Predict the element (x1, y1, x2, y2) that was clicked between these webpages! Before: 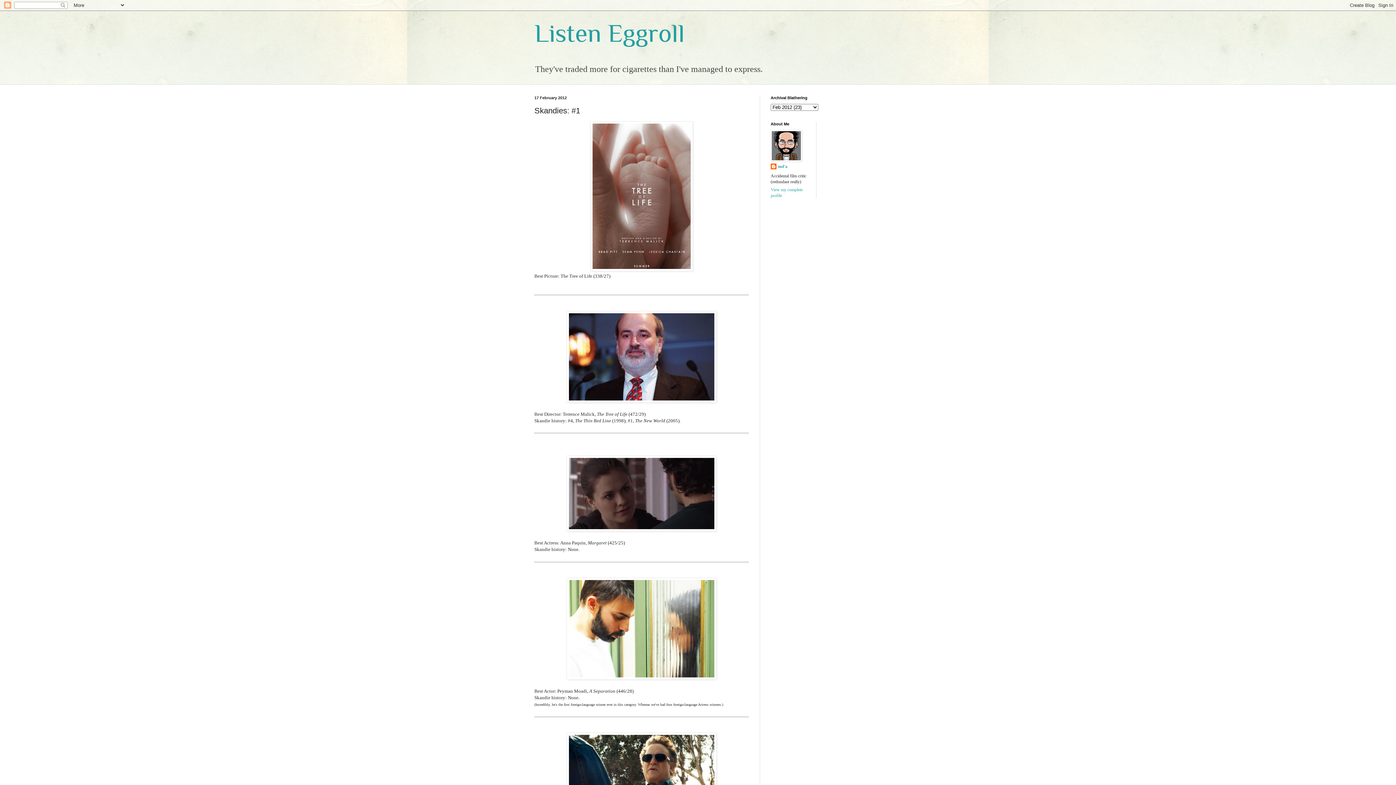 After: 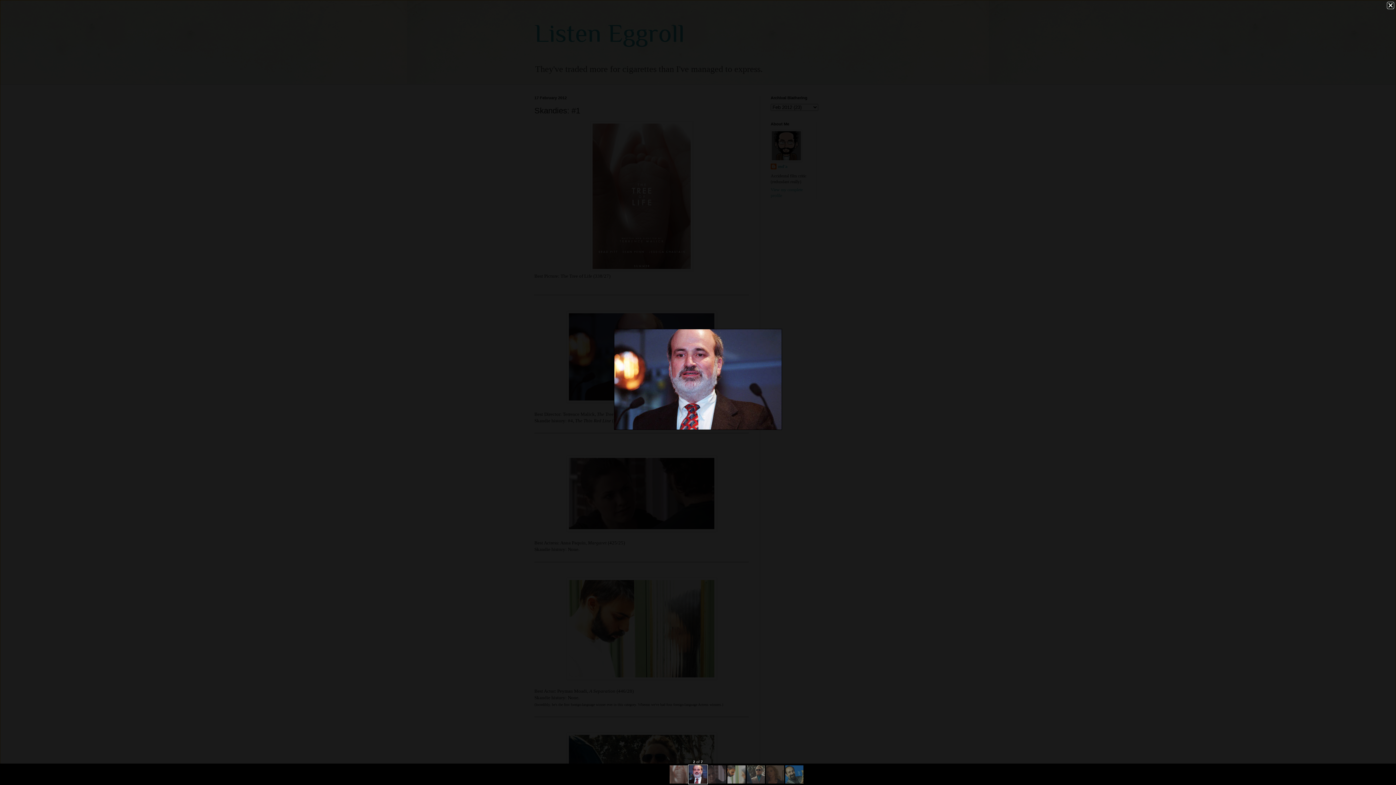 Action: bbox: (566, 398, 716, 403)